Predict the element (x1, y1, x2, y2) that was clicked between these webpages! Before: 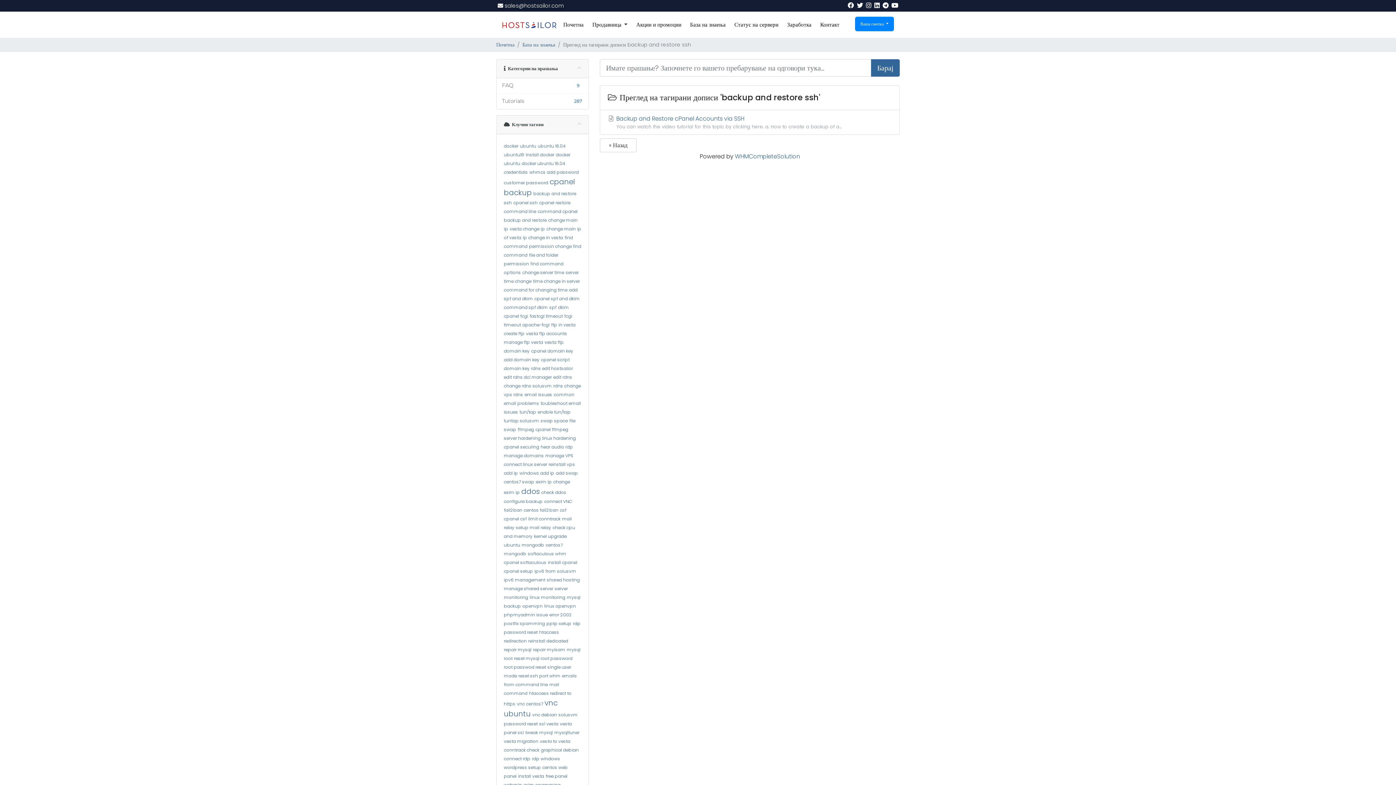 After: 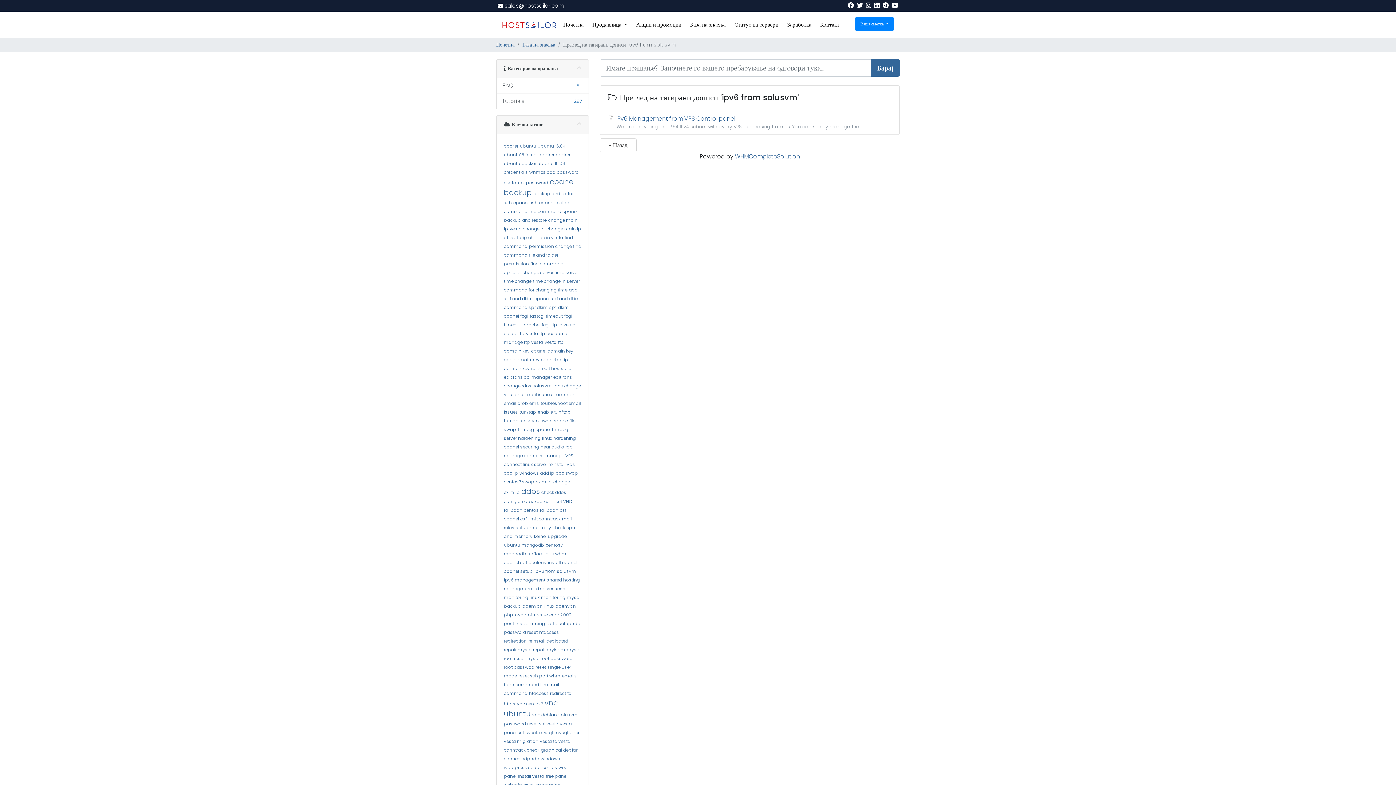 Action: bbox: (534, 568, 576, 574) label: ipv6 from solusvm